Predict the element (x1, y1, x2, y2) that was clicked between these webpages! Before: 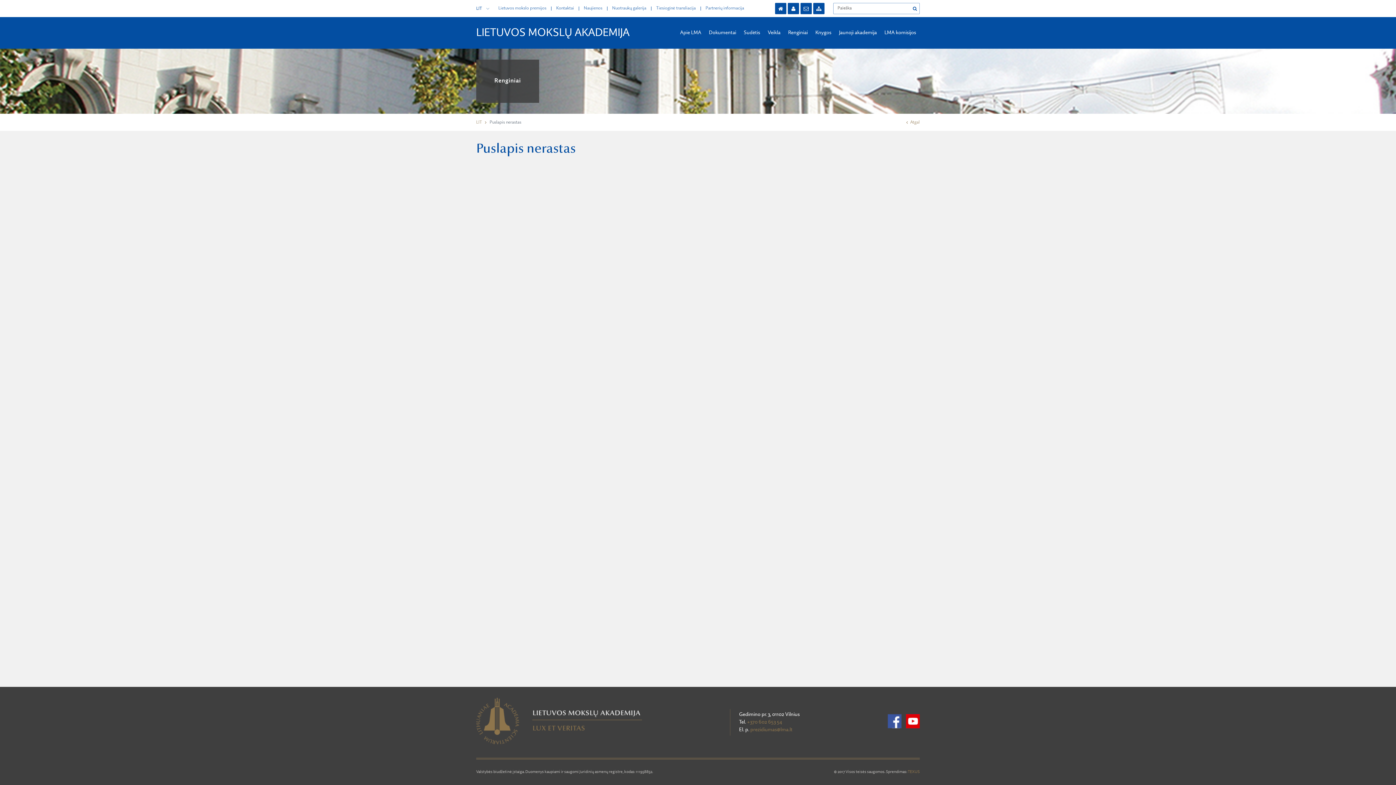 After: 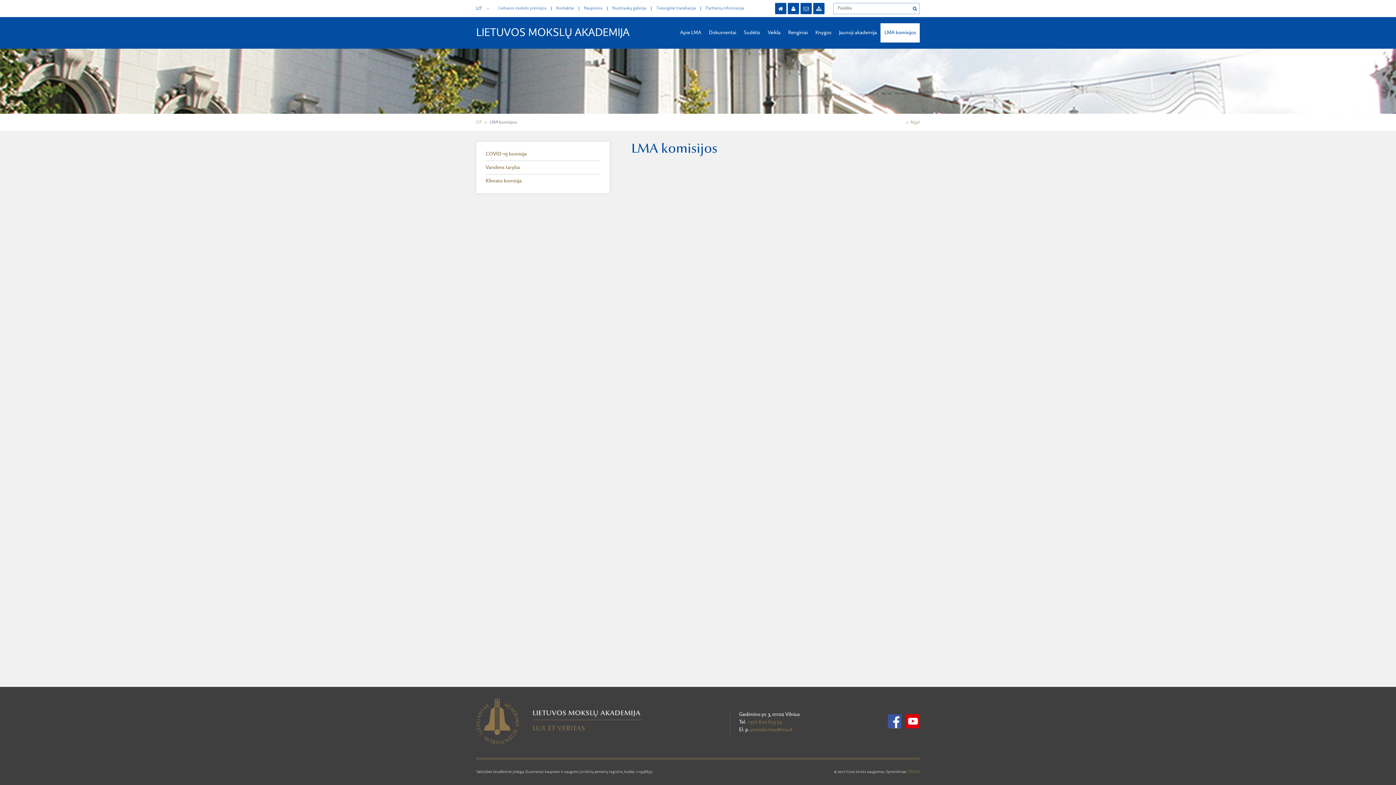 Action: bbox: (880, 23, 920, 42) label: LMA komisijos